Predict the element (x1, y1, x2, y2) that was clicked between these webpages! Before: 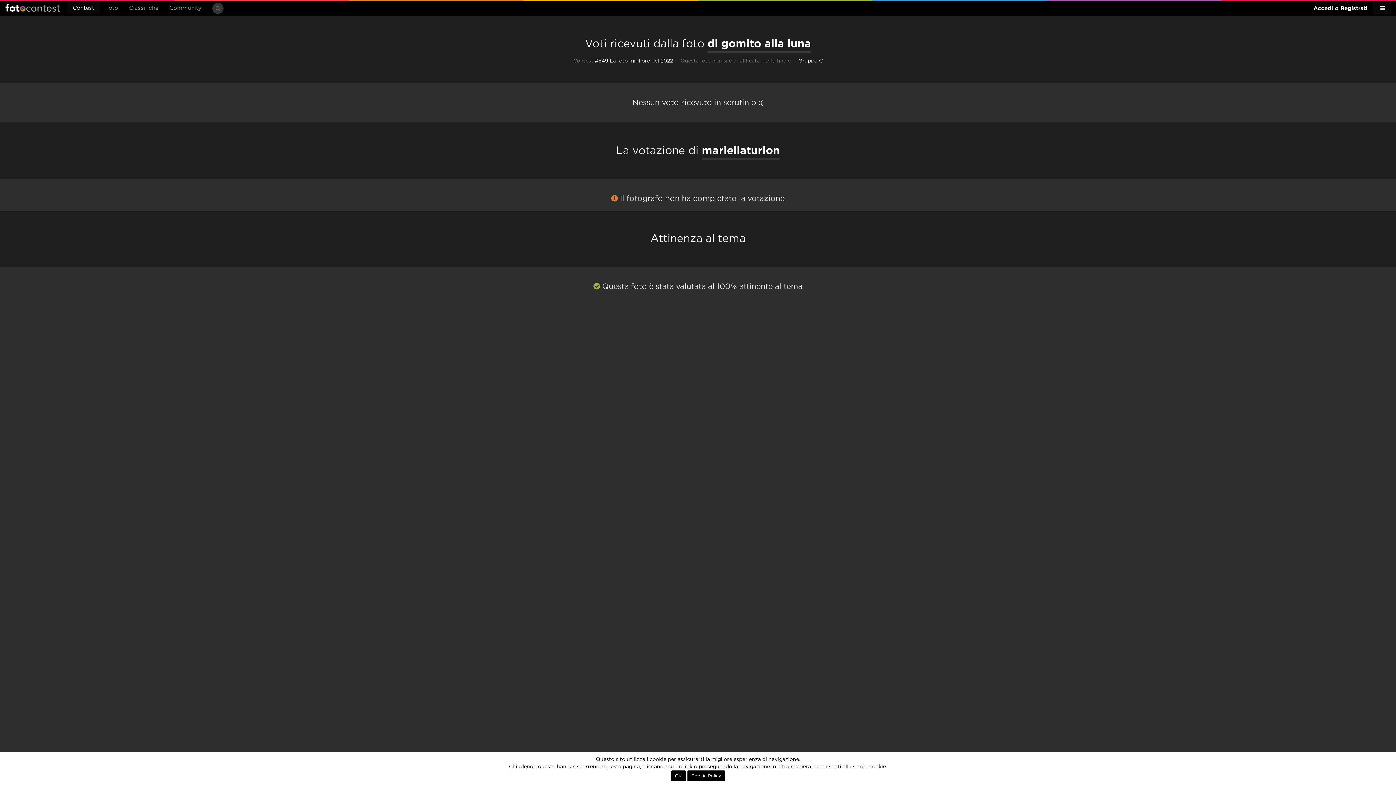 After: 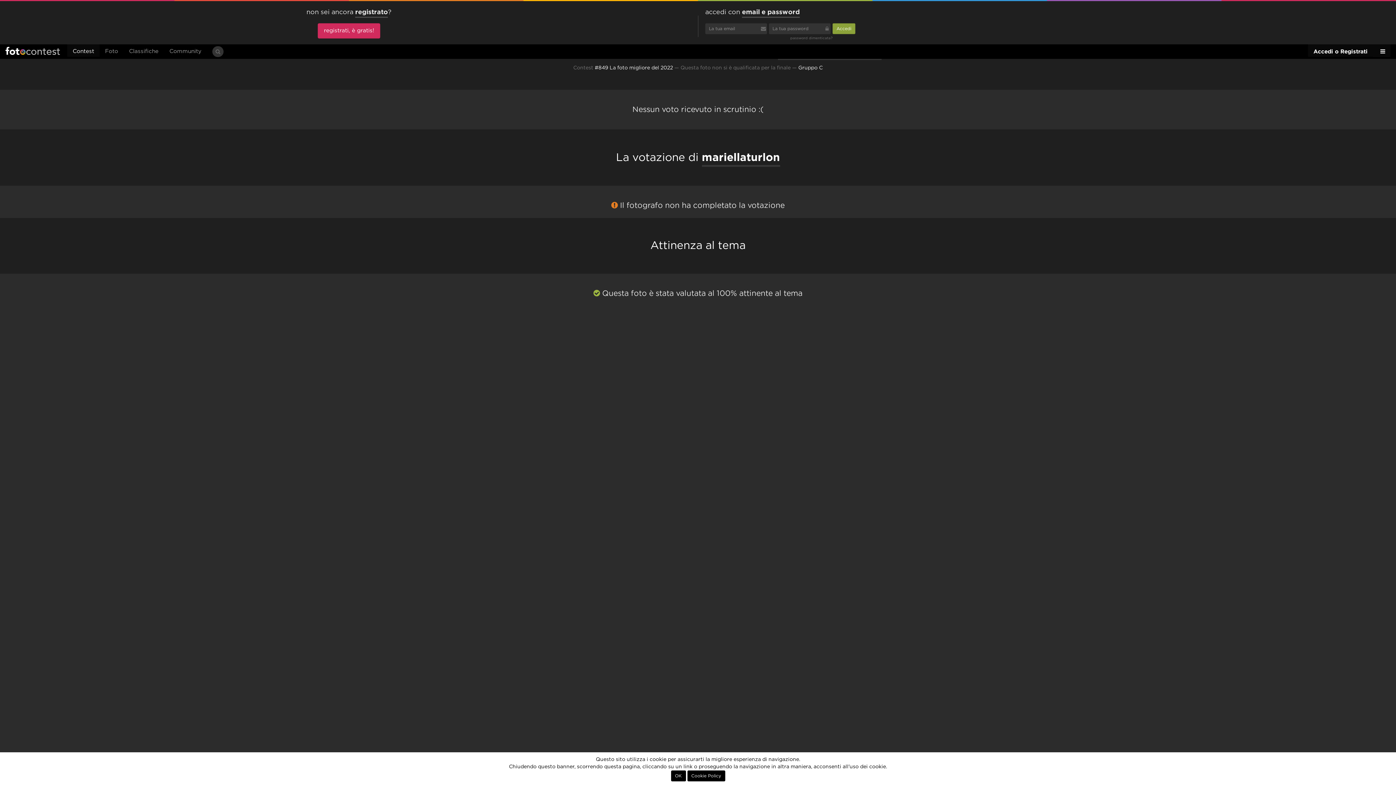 Action: bbox: (1308, 1, 1373, 13) label: Accedi o Registrati